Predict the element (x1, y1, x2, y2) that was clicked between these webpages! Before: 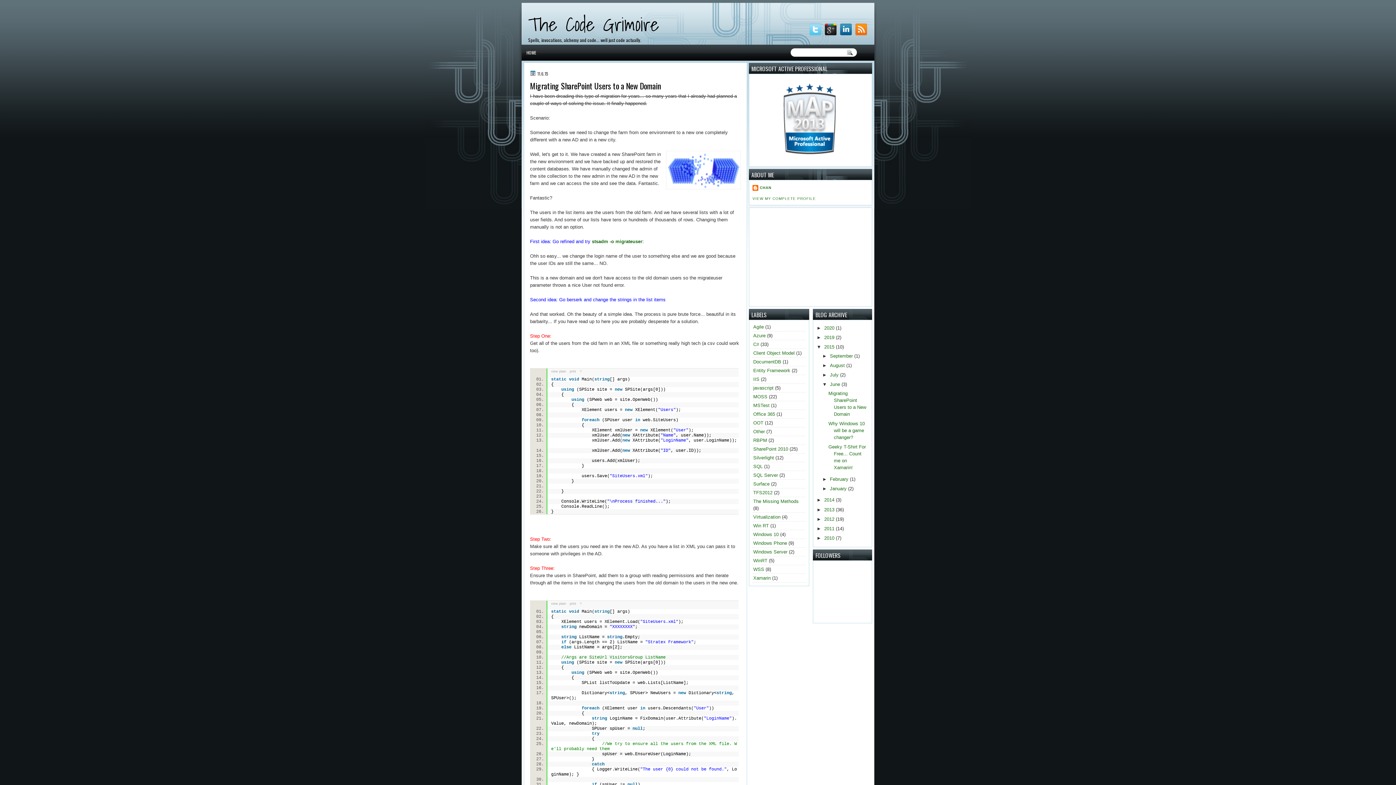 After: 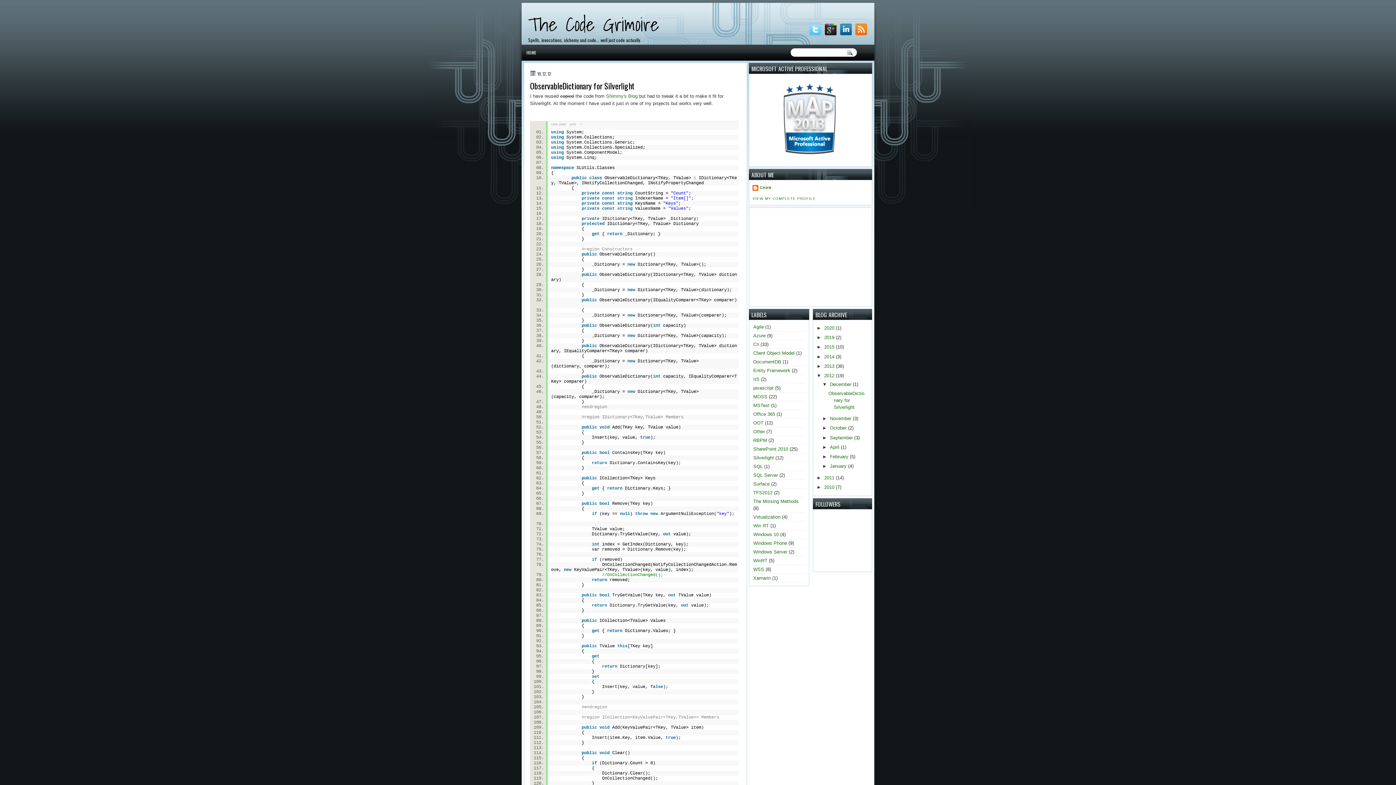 Action: label: 2012  bbox: (824, 516, 836, 522)